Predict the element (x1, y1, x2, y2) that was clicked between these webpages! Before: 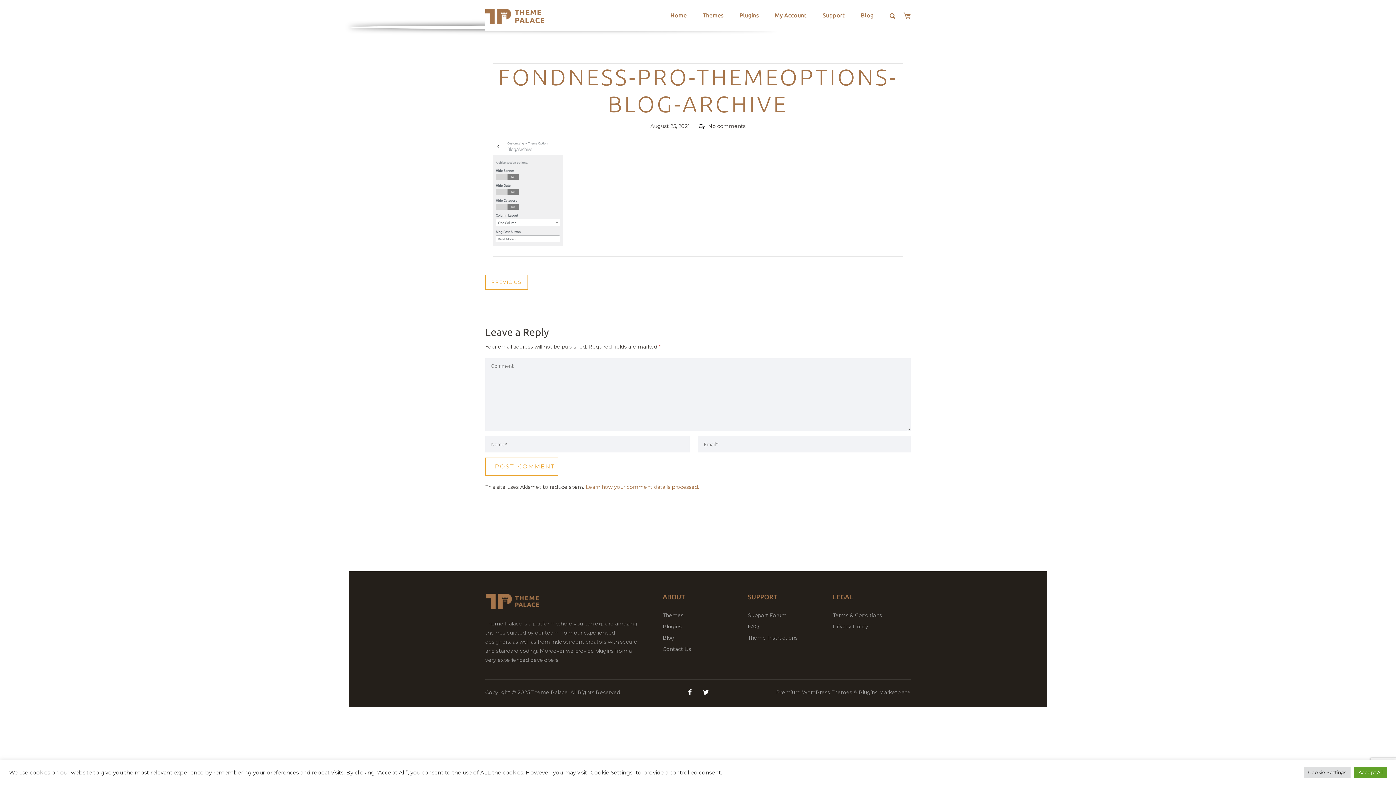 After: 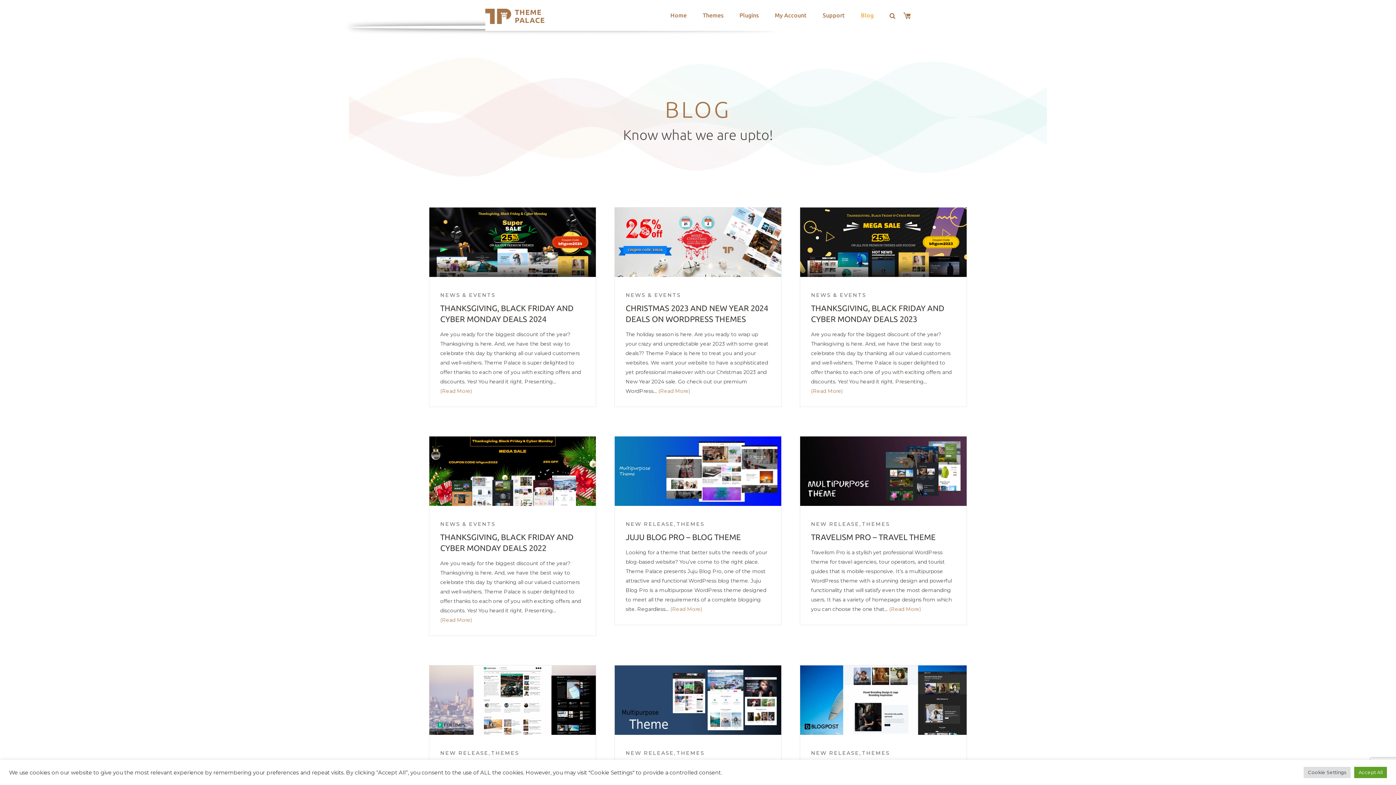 Action: label: Blog bbox: (662, 635, 674, 641)